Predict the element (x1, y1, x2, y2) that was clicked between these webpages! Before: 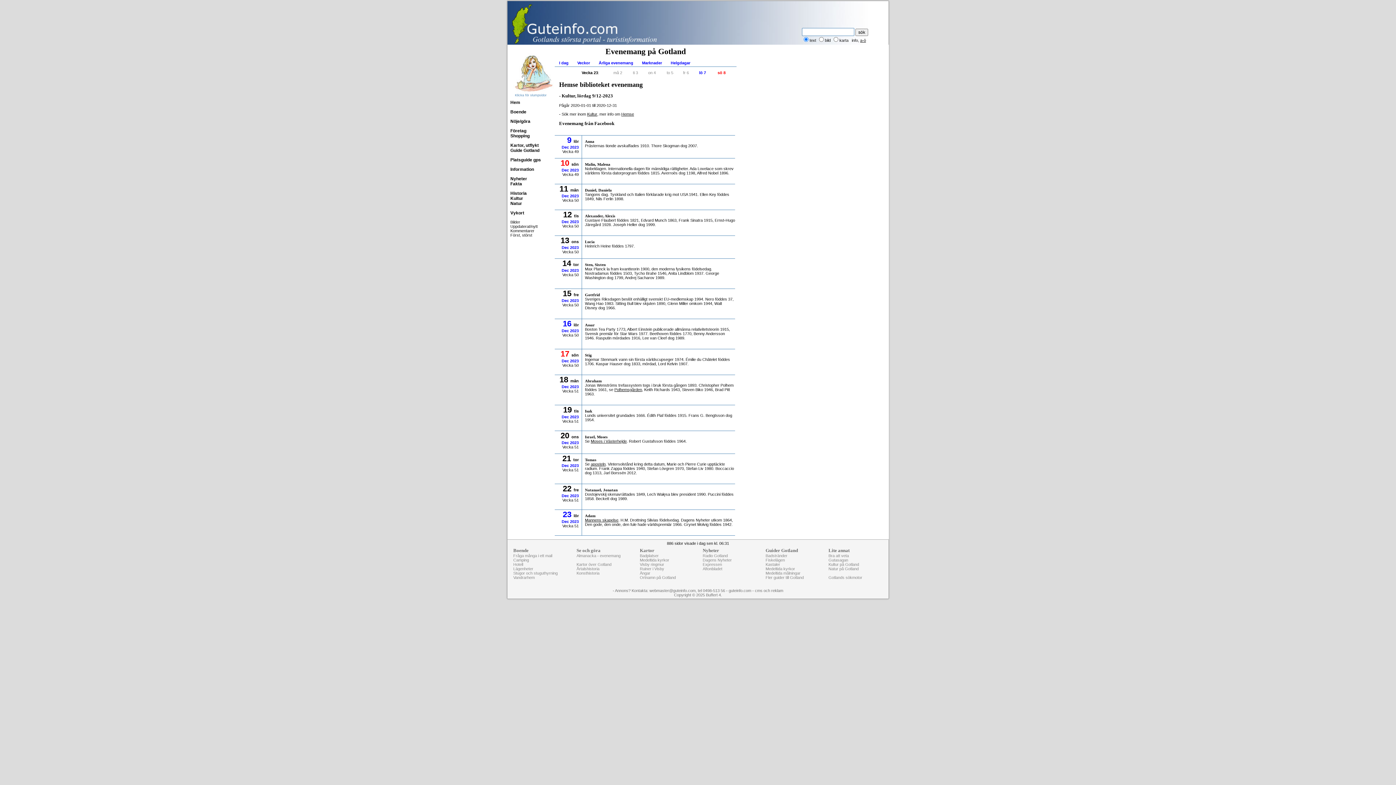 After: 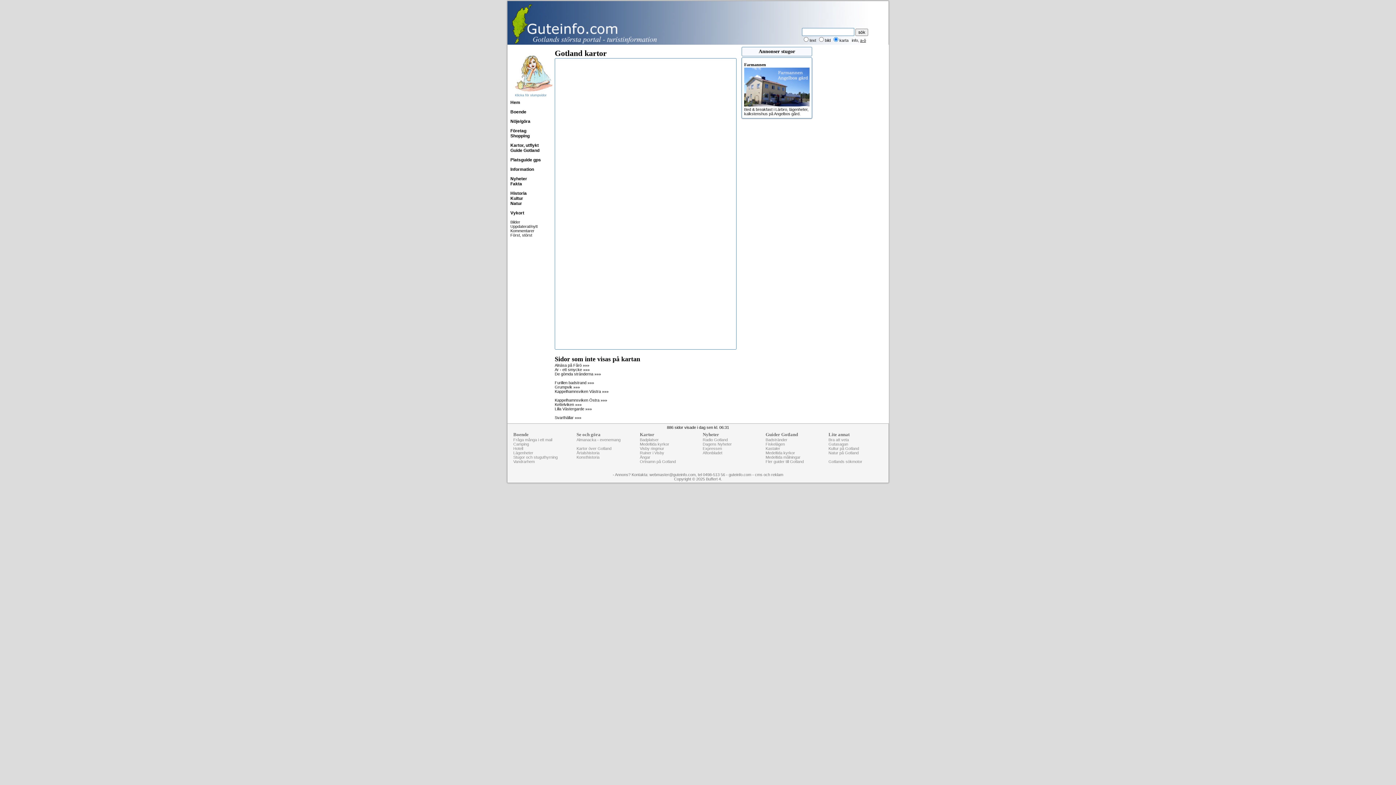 Action: label: Kartor, utflykt bbox: (510, 142, 538, 148)